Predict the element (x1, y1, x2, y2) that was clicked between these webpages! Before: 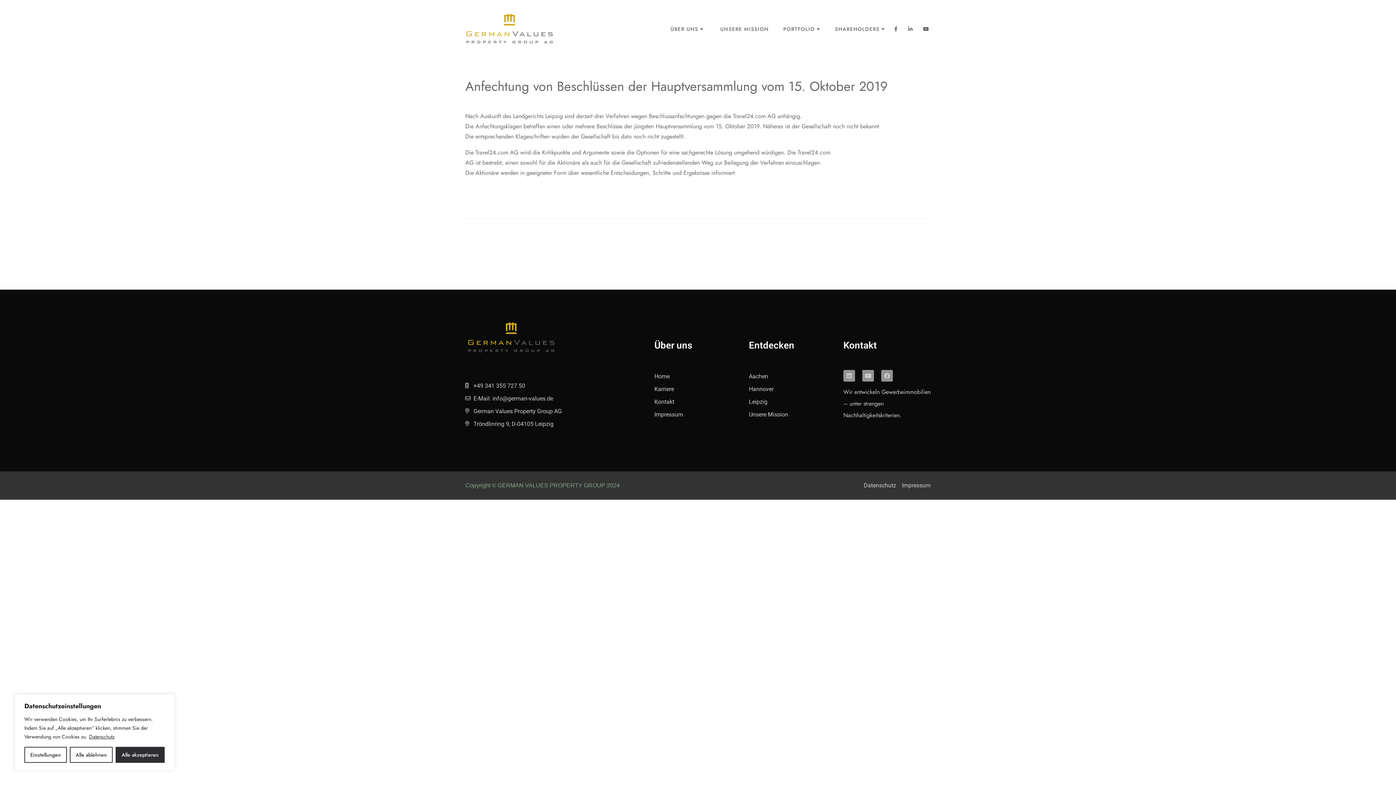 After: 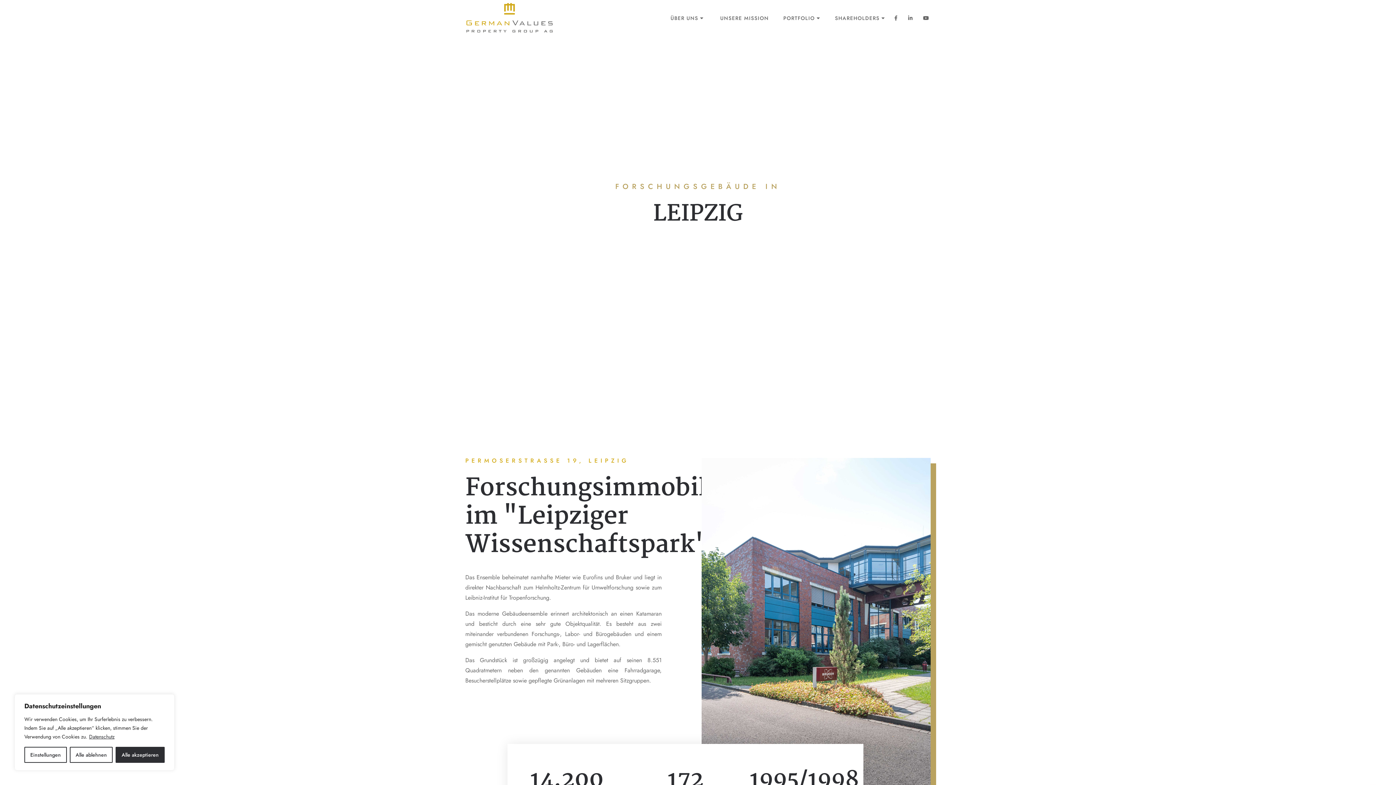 Action: label: Leipzig bbox: (749, 395, 836, 408)